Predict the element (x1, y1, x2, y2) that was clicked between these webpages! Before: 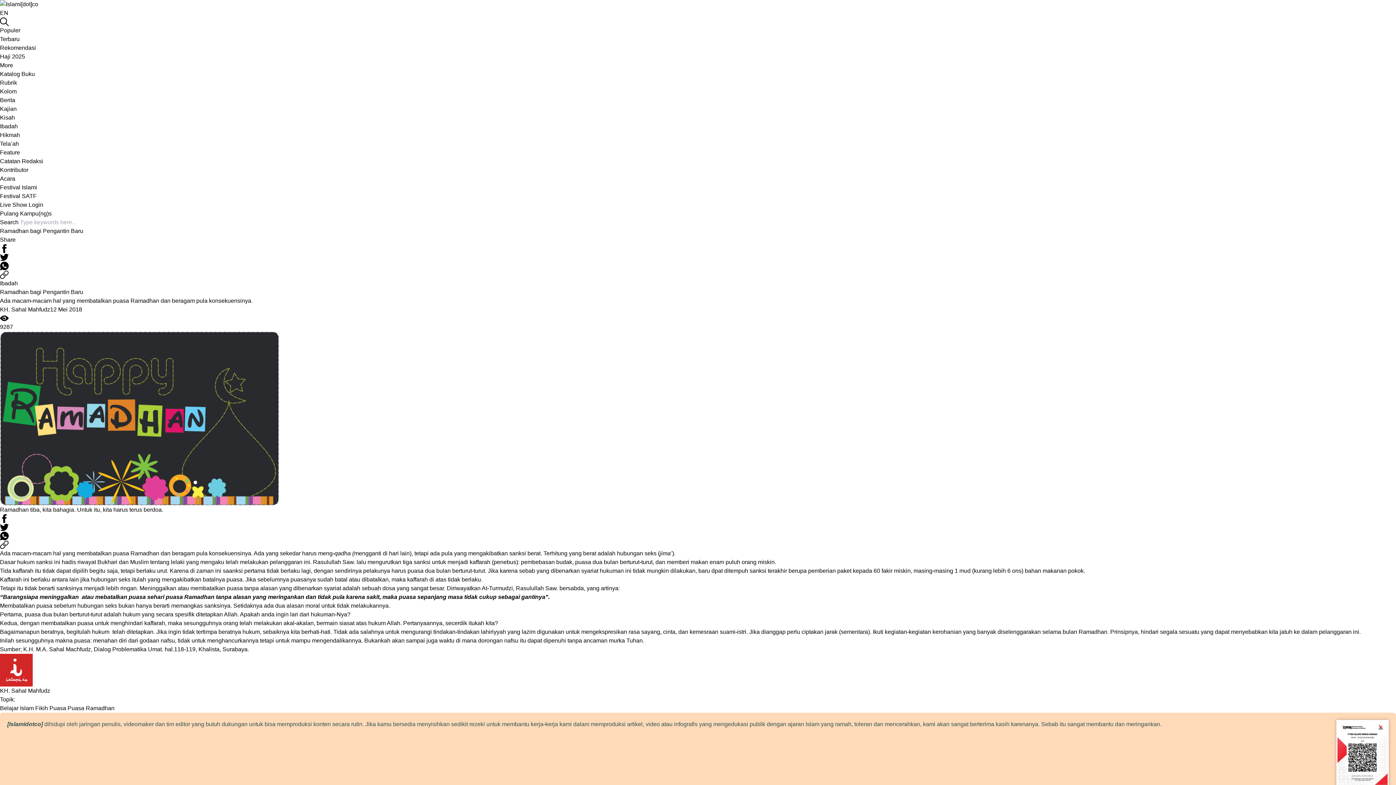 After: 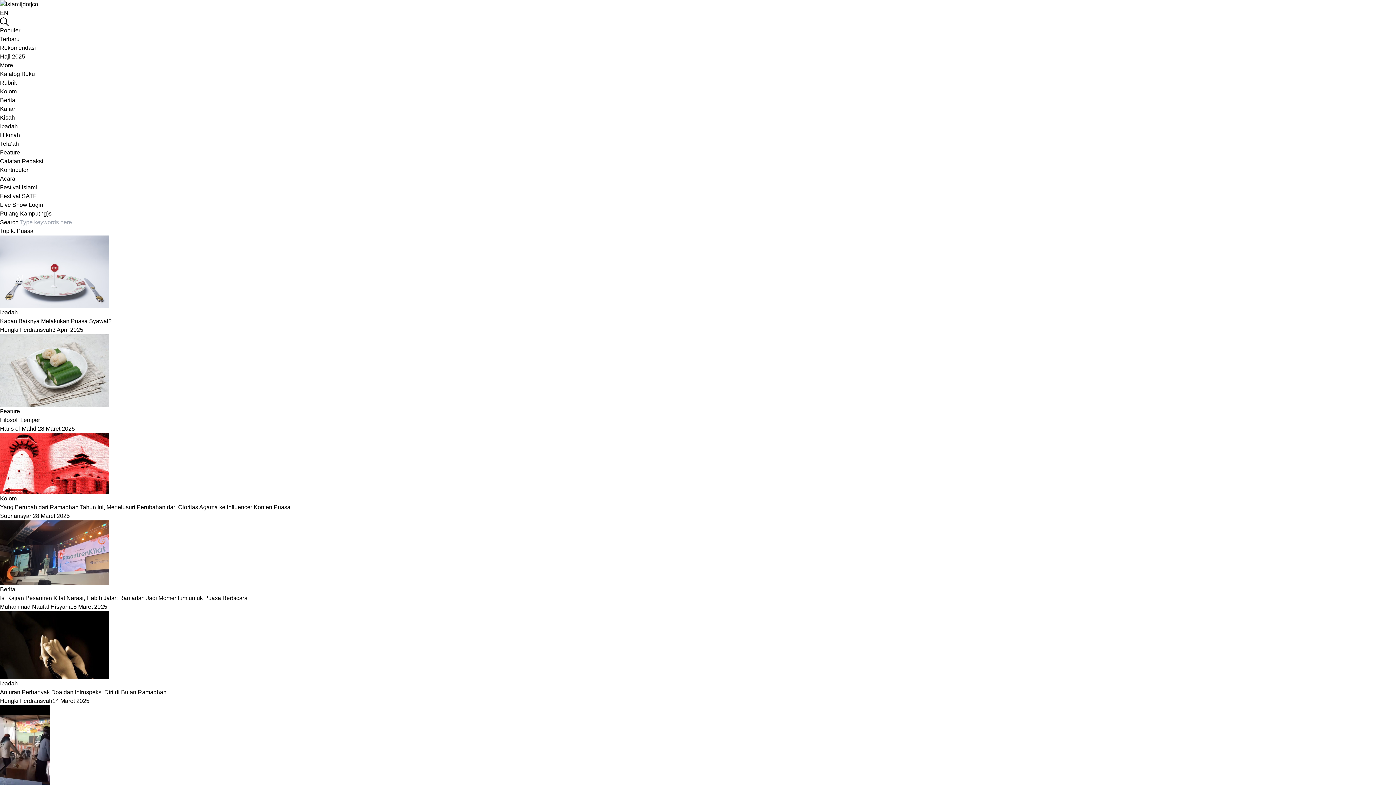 Action: bbox: (67, 705, 84, 711) label: Puasa